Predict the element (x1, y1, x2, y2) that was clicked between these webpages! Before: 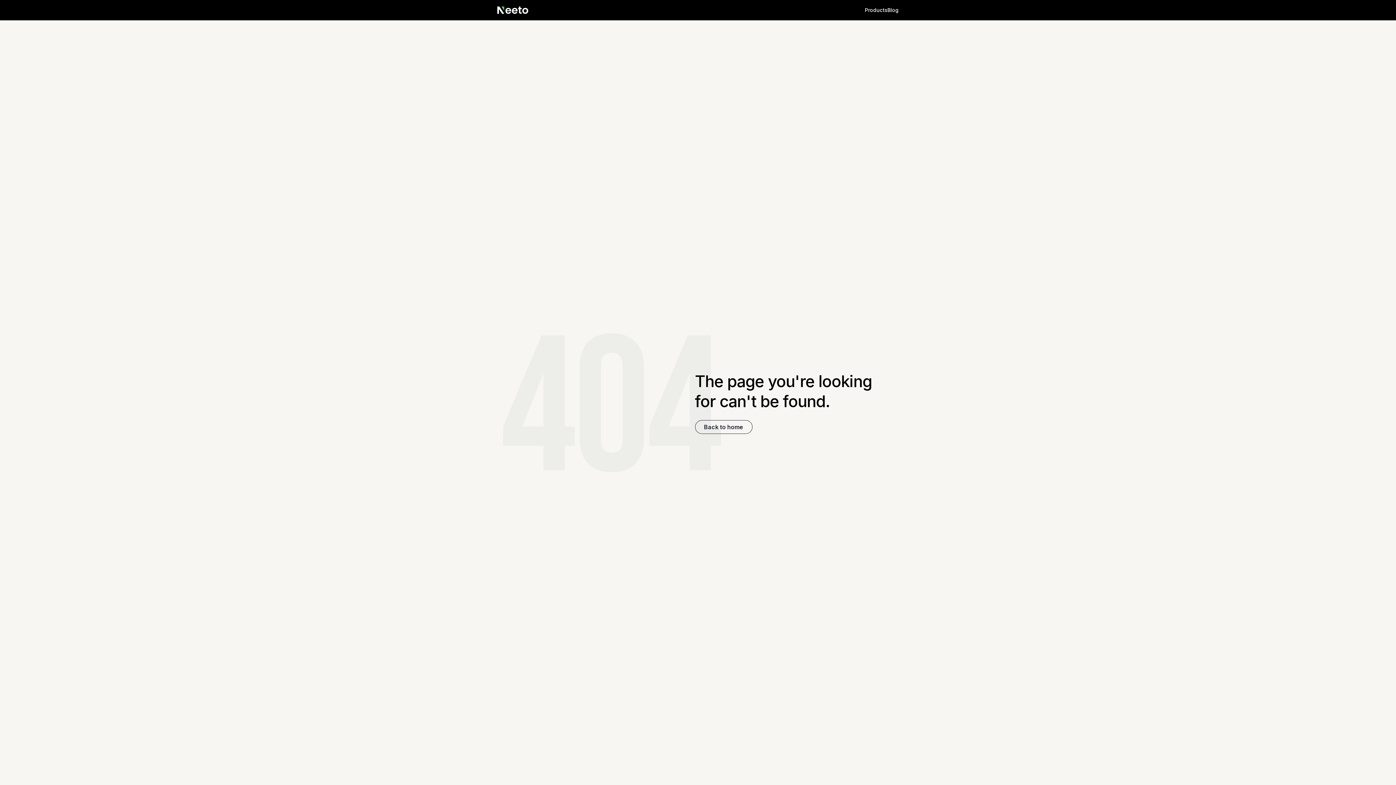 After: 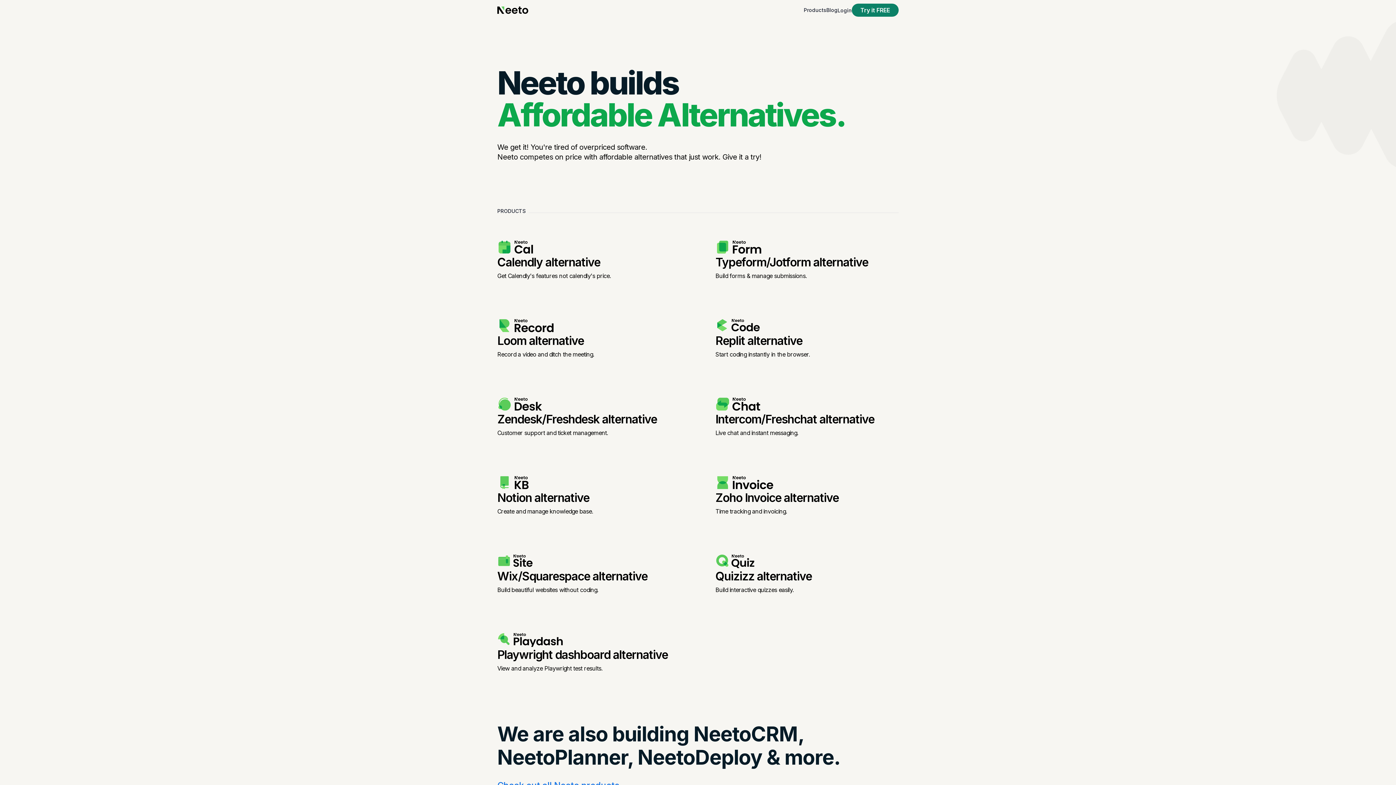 Action: label: Neeto logo bbox: (497, 6, 528, 13)